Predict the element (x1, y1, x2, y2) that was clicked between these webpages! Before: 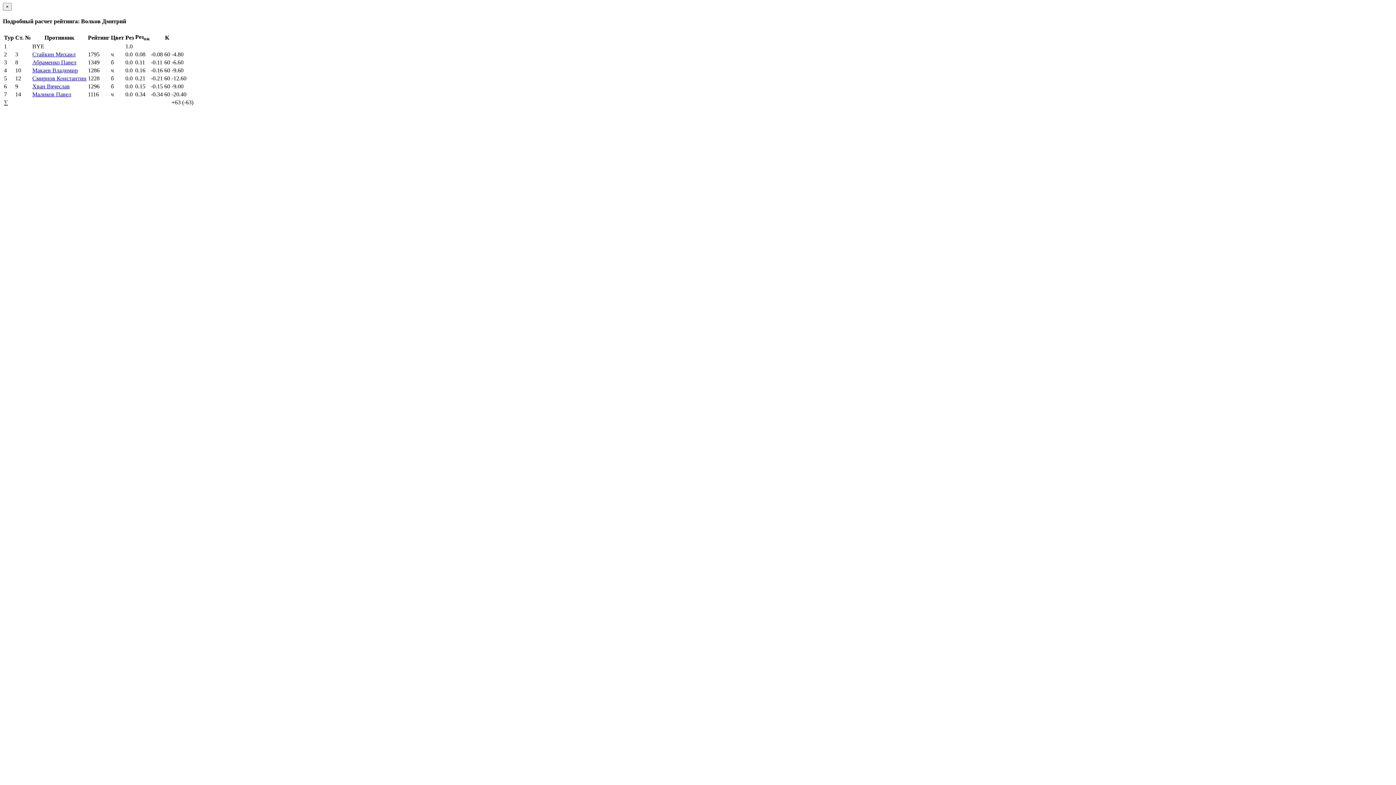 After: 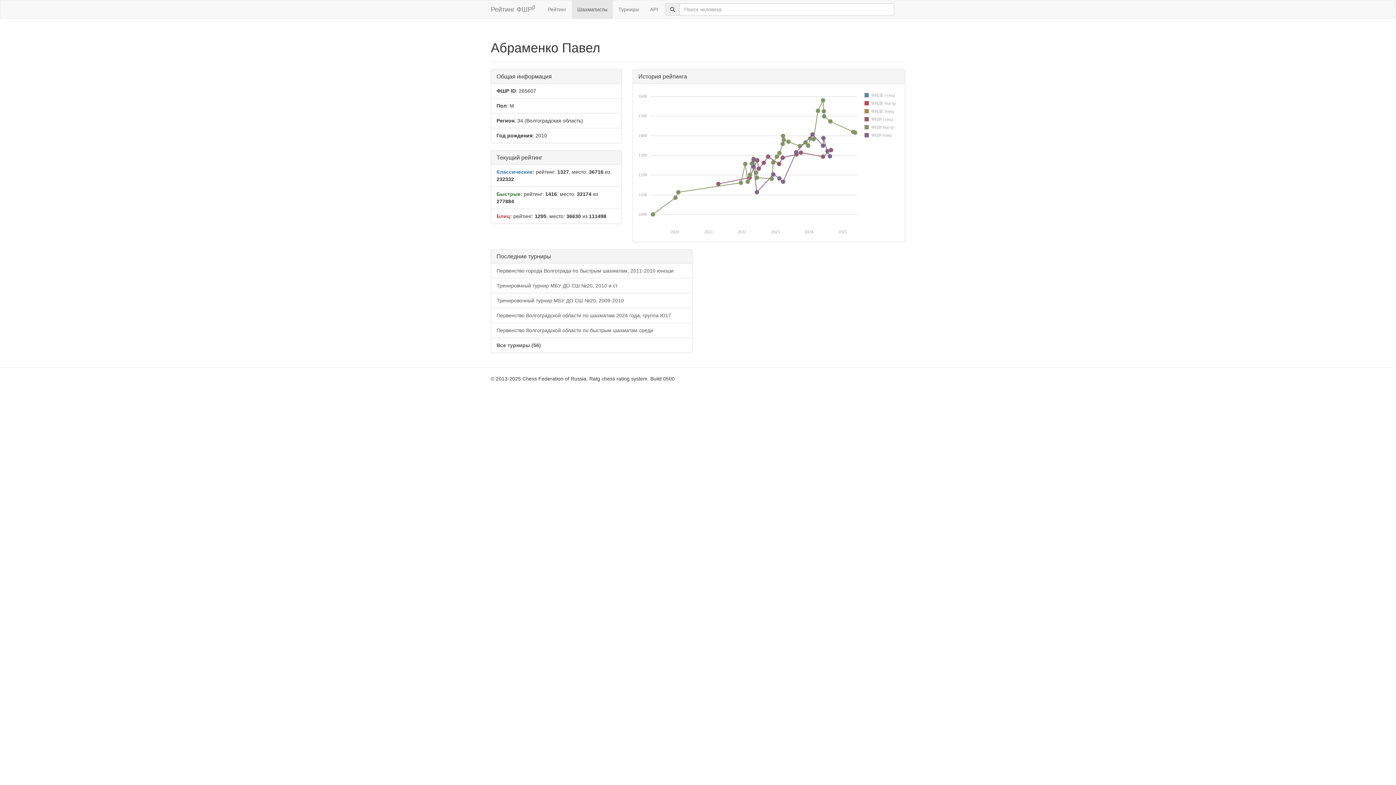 Action: label: Абраменко Павел bbox: (32, 59, 76, 65)